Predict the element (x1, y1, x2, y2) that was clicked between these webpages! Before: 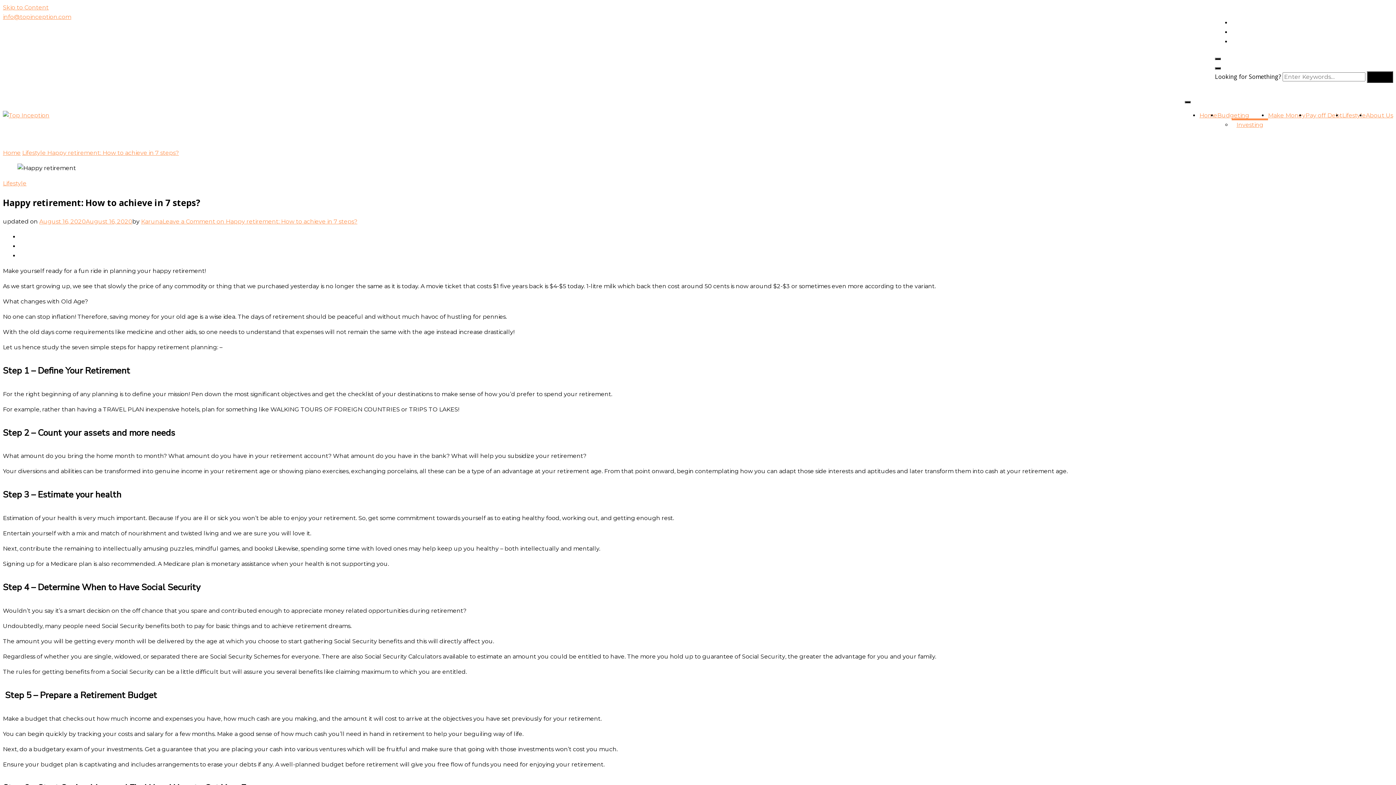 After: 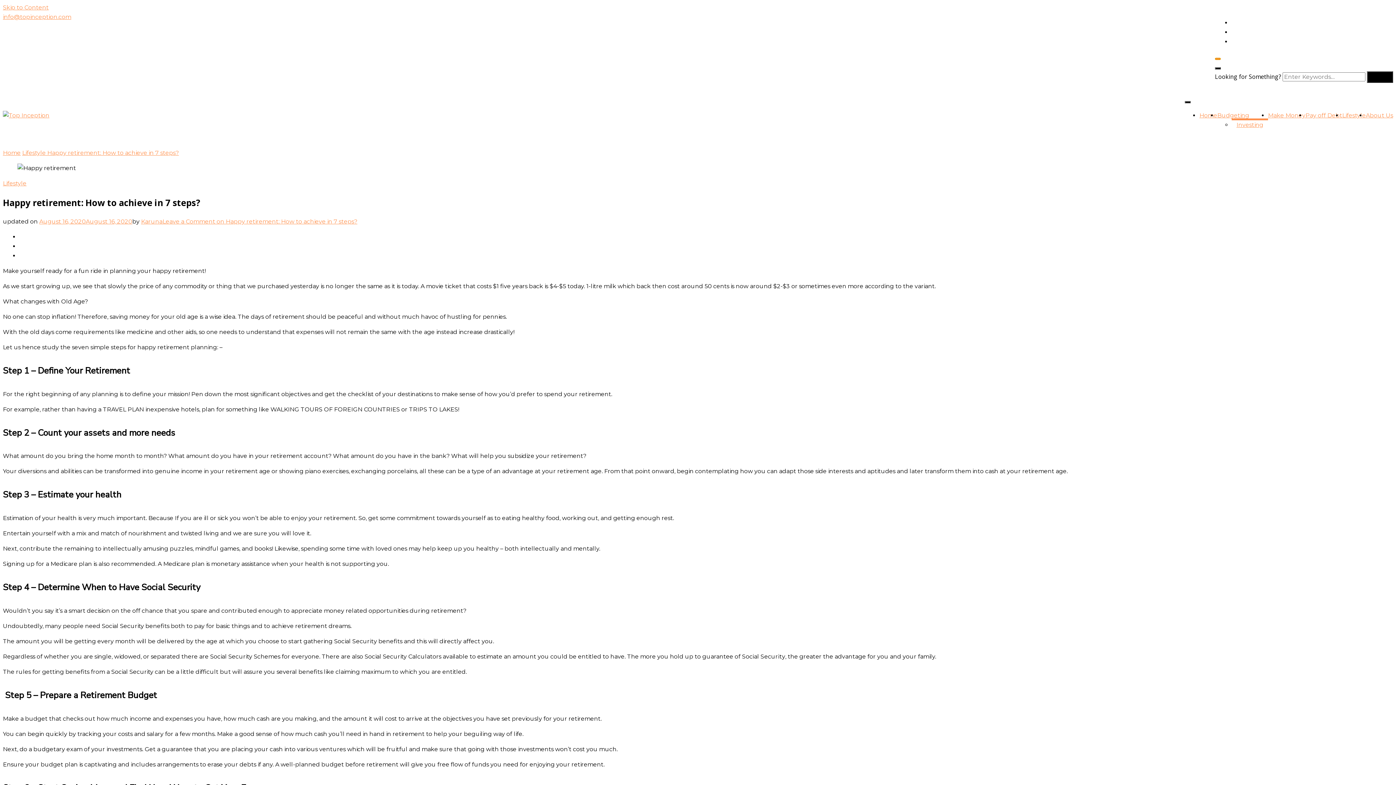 Action: bbox: (1215, 57, 1221, 60) label: header search open